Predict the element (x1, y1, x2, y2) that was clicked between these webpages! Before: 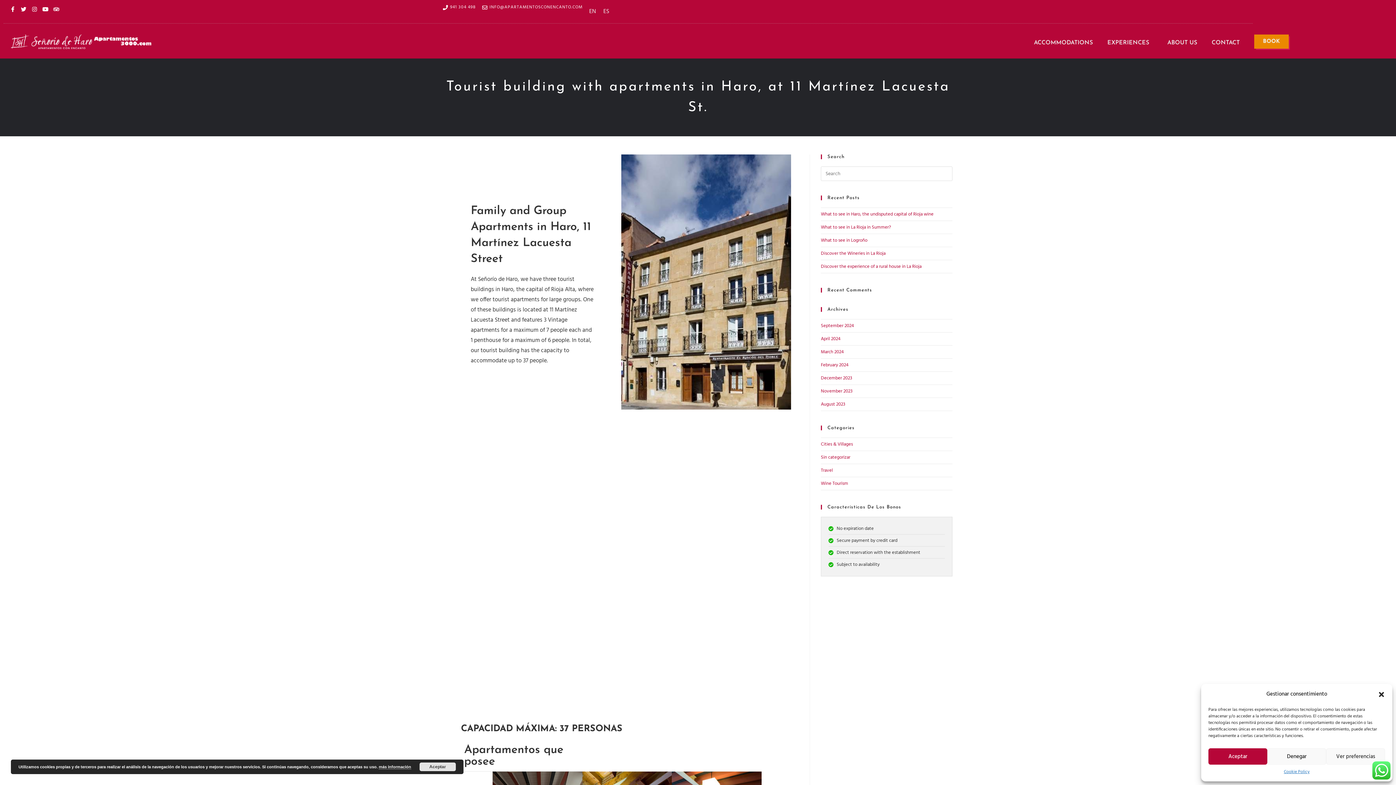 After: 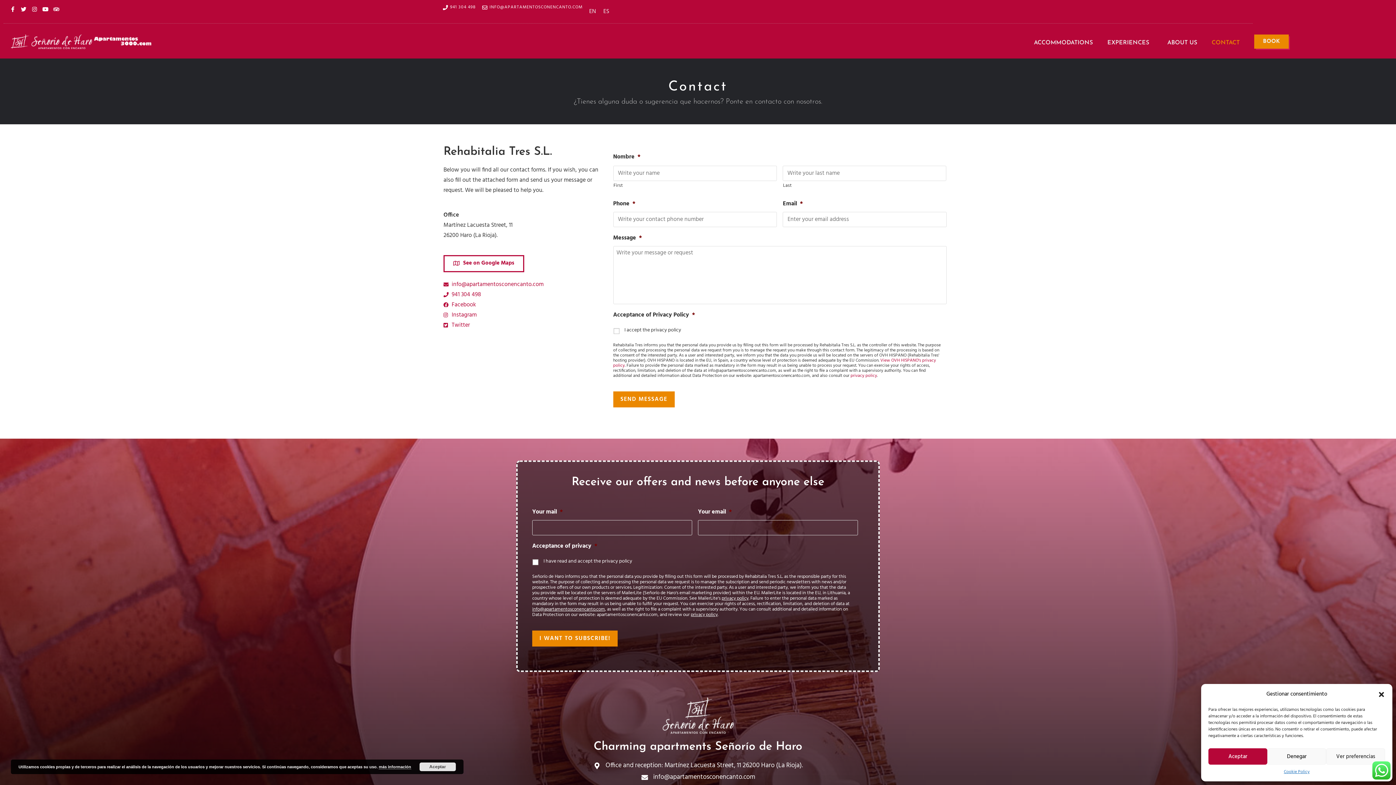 Action: label: CONTACT bbox: (1204, 34, 1247, 51)